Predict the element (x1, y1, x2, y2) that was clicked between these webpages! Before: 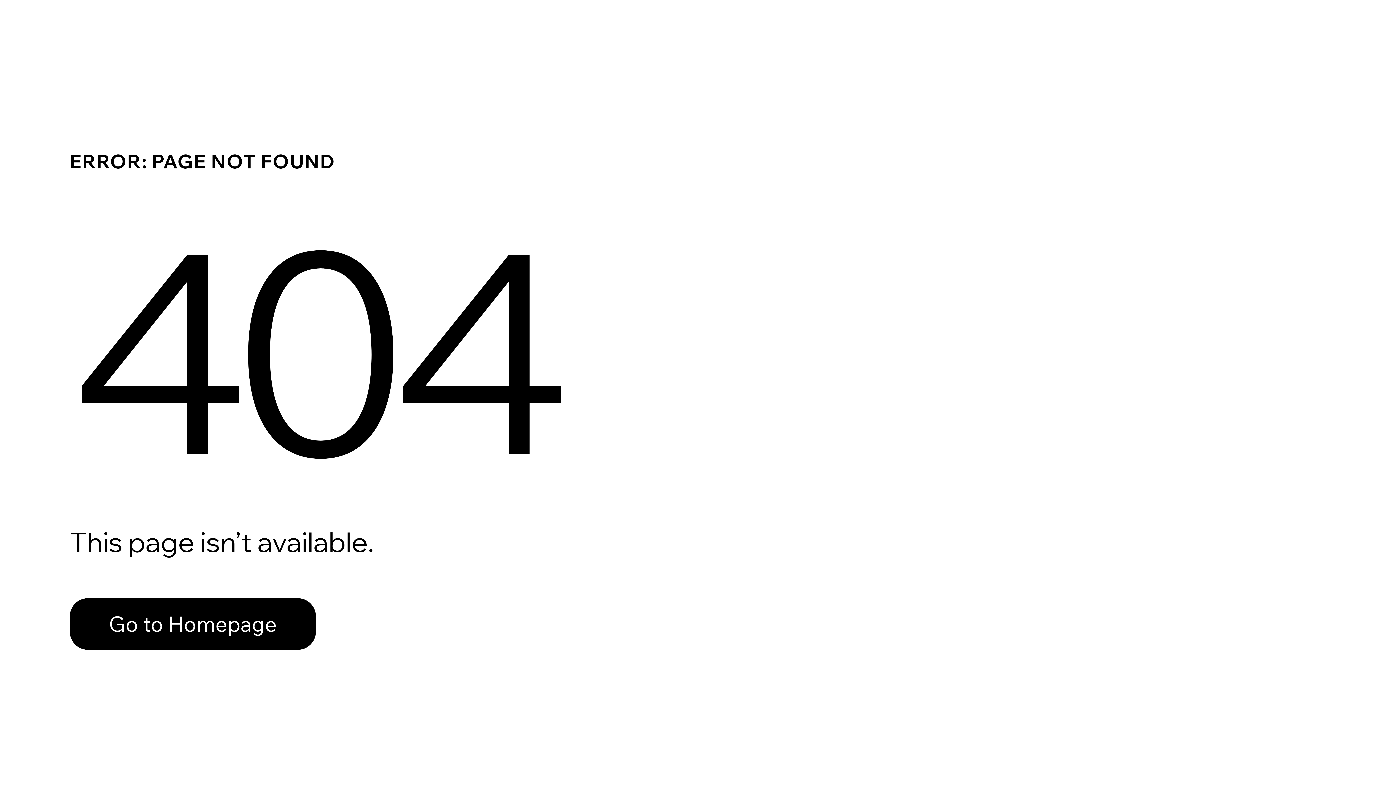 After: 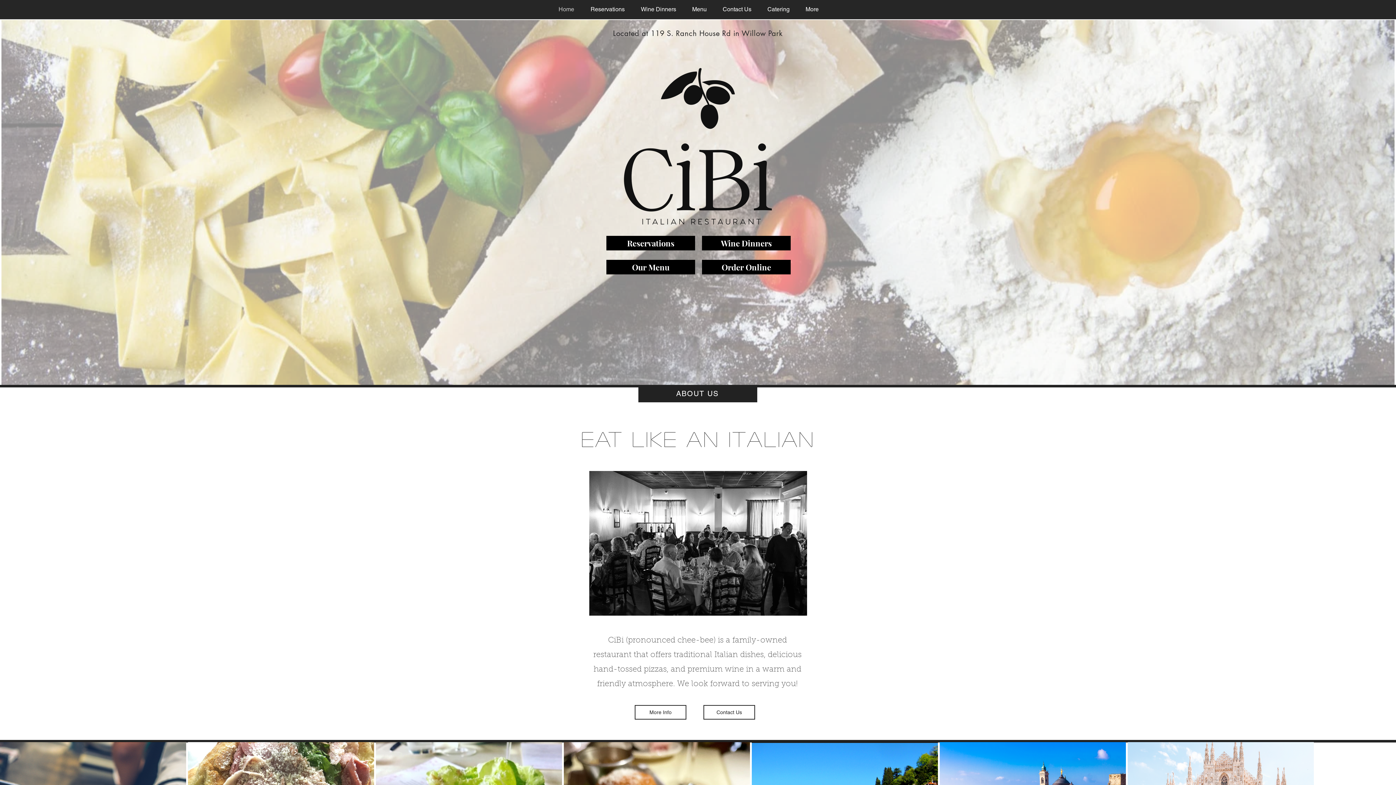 Action: label: Go to Homepage bbox: (69, 598, 316, 650)